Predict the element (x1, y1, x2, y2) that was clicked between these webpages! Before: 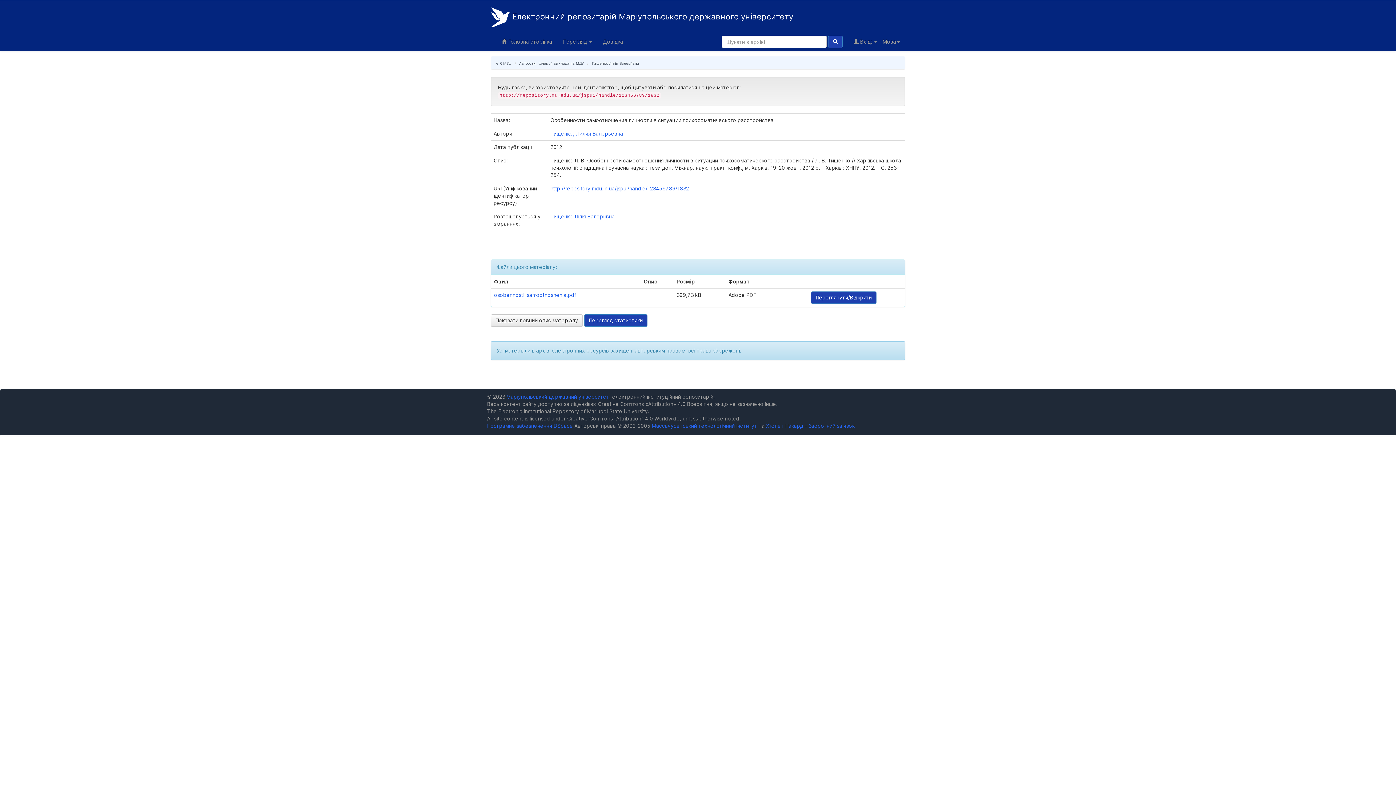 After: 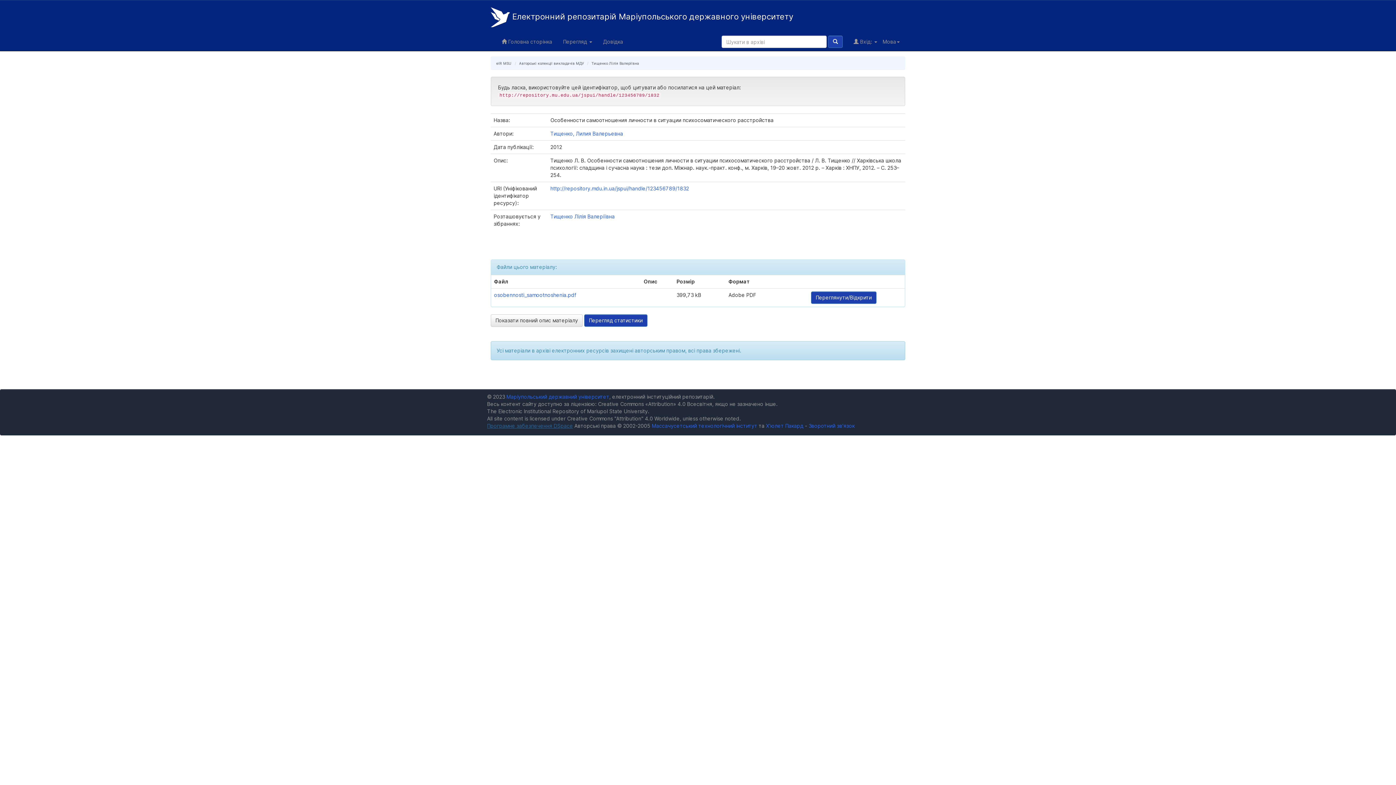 Action: label: Програмне забезпечення DSpace bbox: (487, 422, 573, 429)